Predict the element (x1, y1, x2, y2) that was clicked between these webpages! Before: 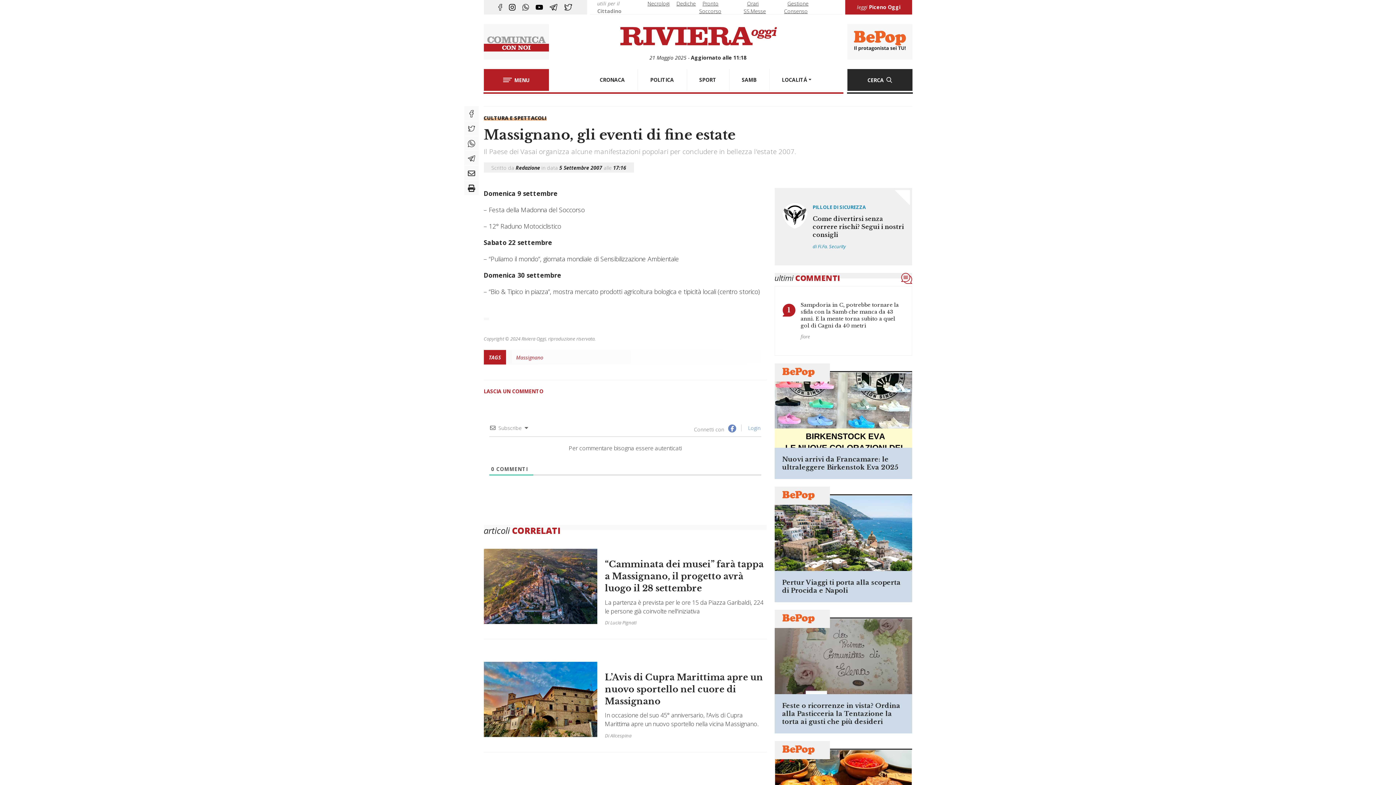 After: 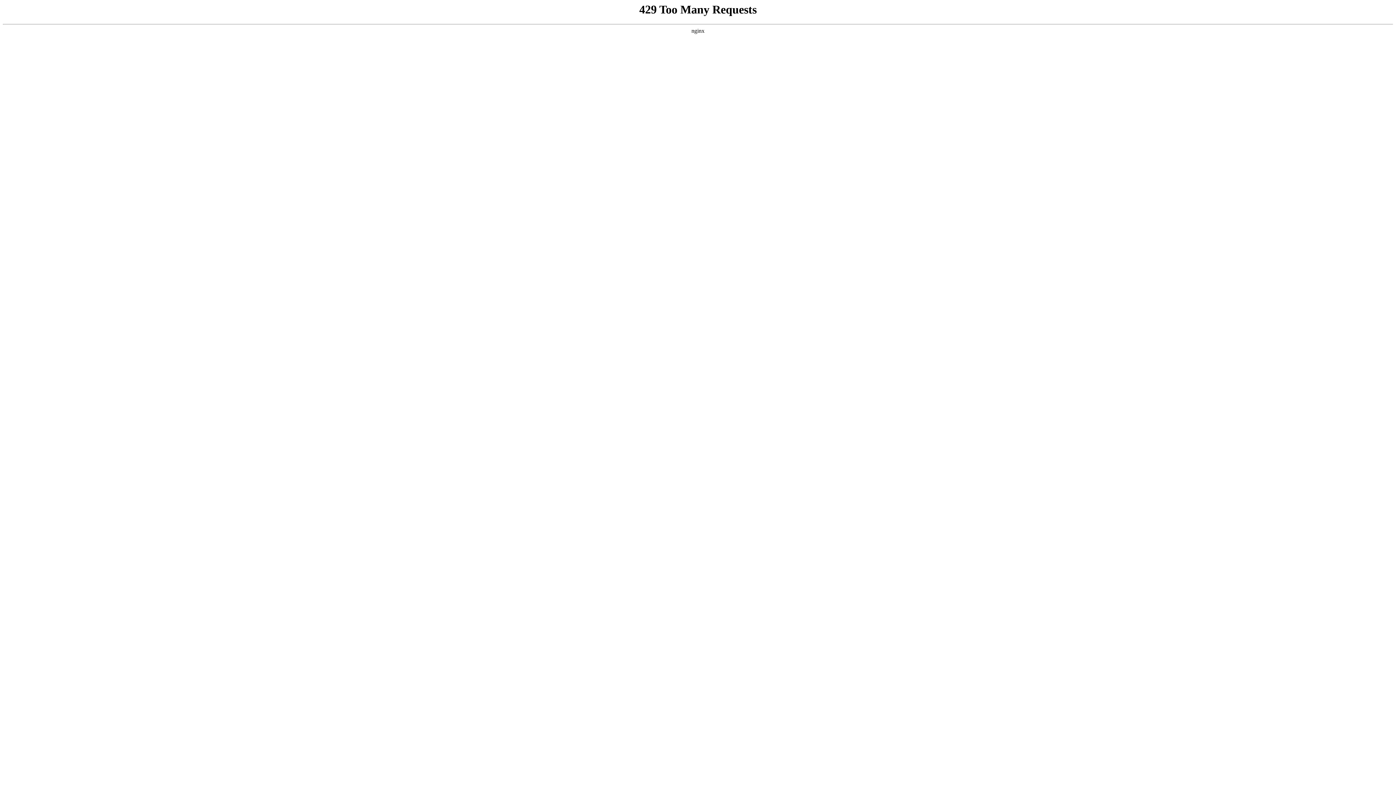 Action: bbox: (782, 195, 904, 257)